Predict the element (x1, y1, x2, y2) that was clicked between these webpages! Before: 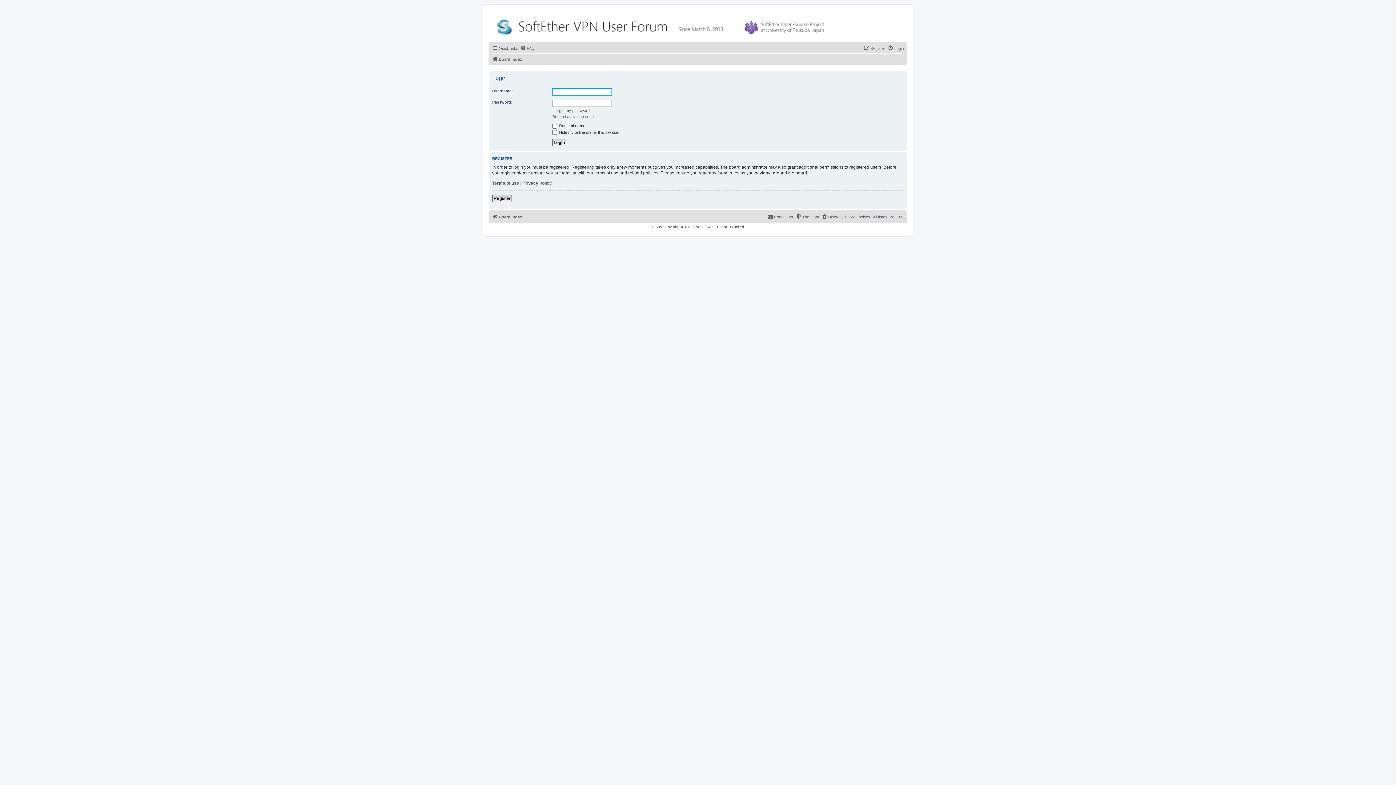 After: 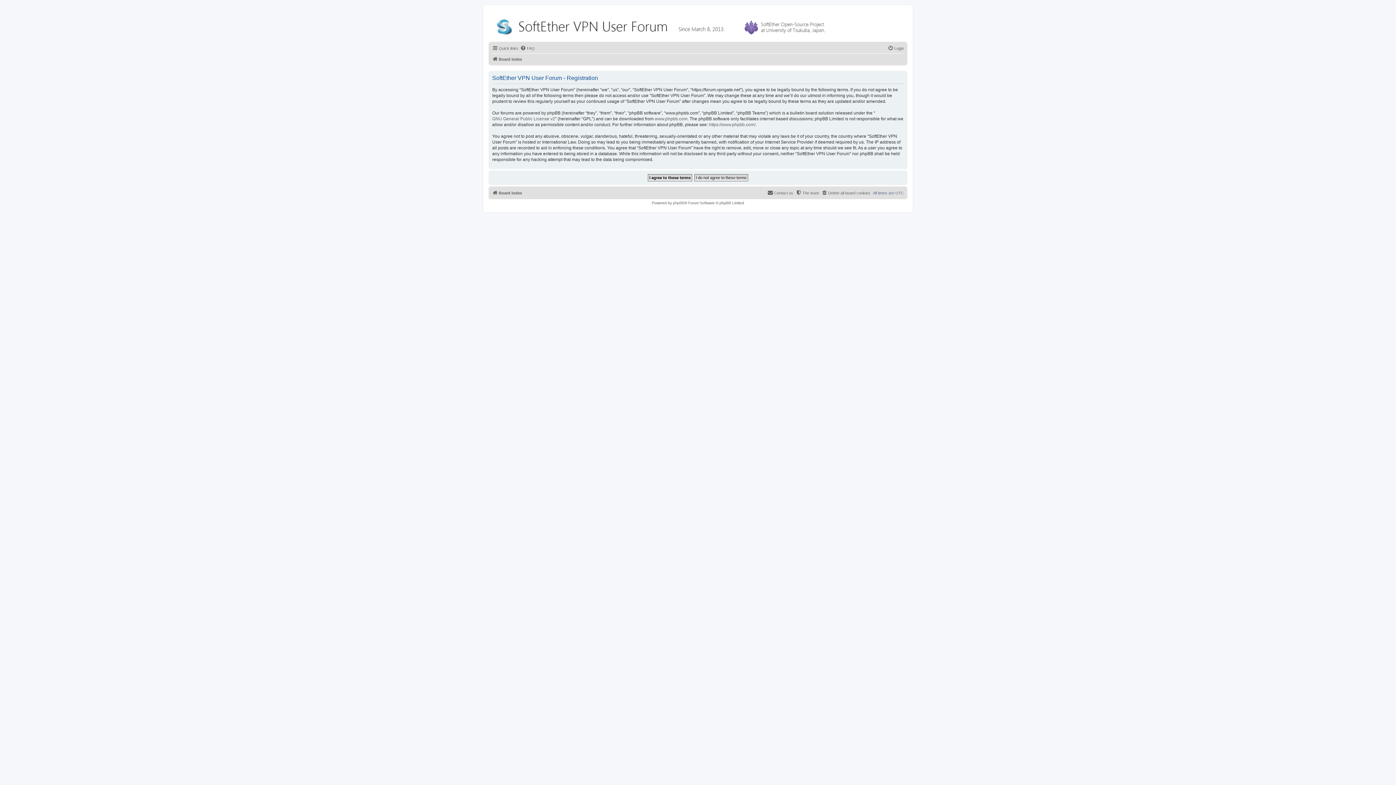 Action: bbox: (864, 44, 885, 52) label: Register